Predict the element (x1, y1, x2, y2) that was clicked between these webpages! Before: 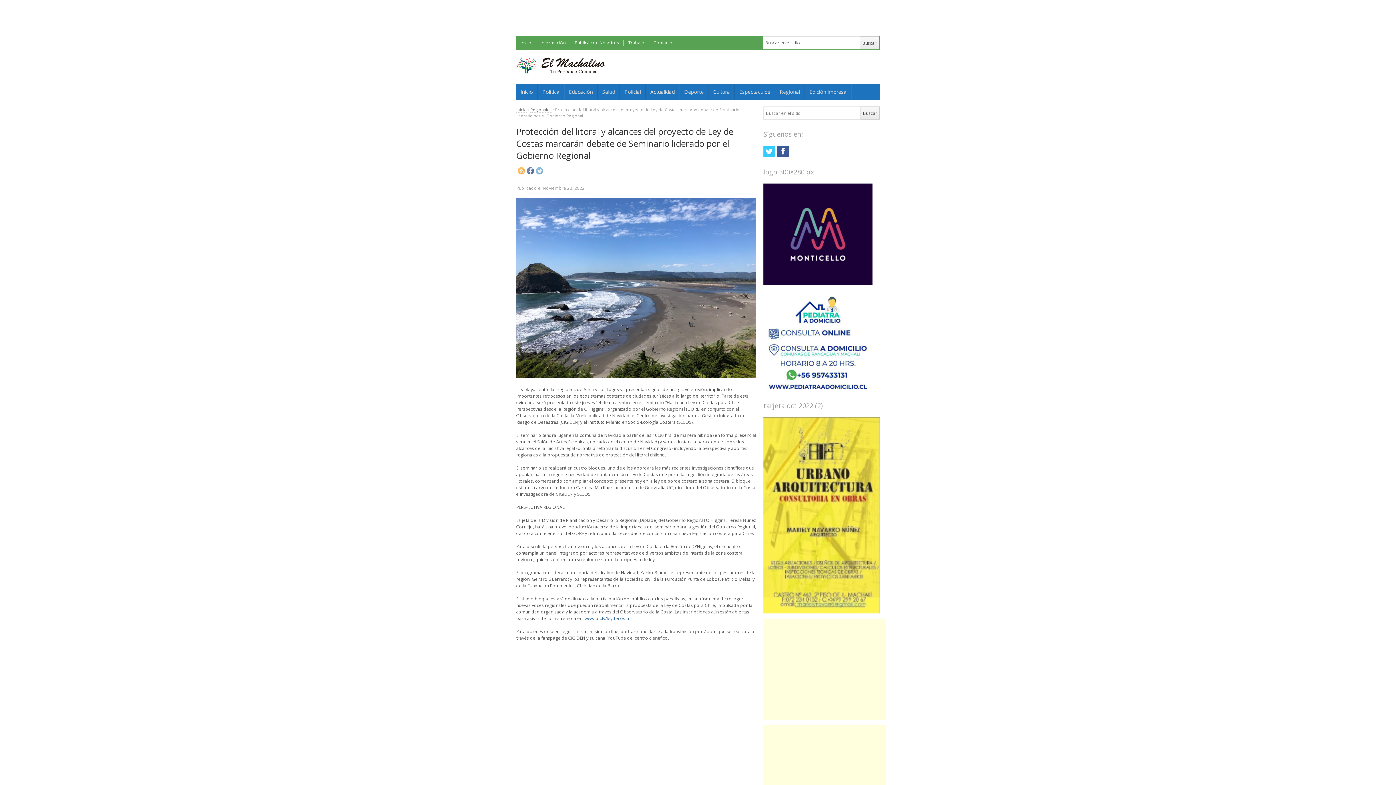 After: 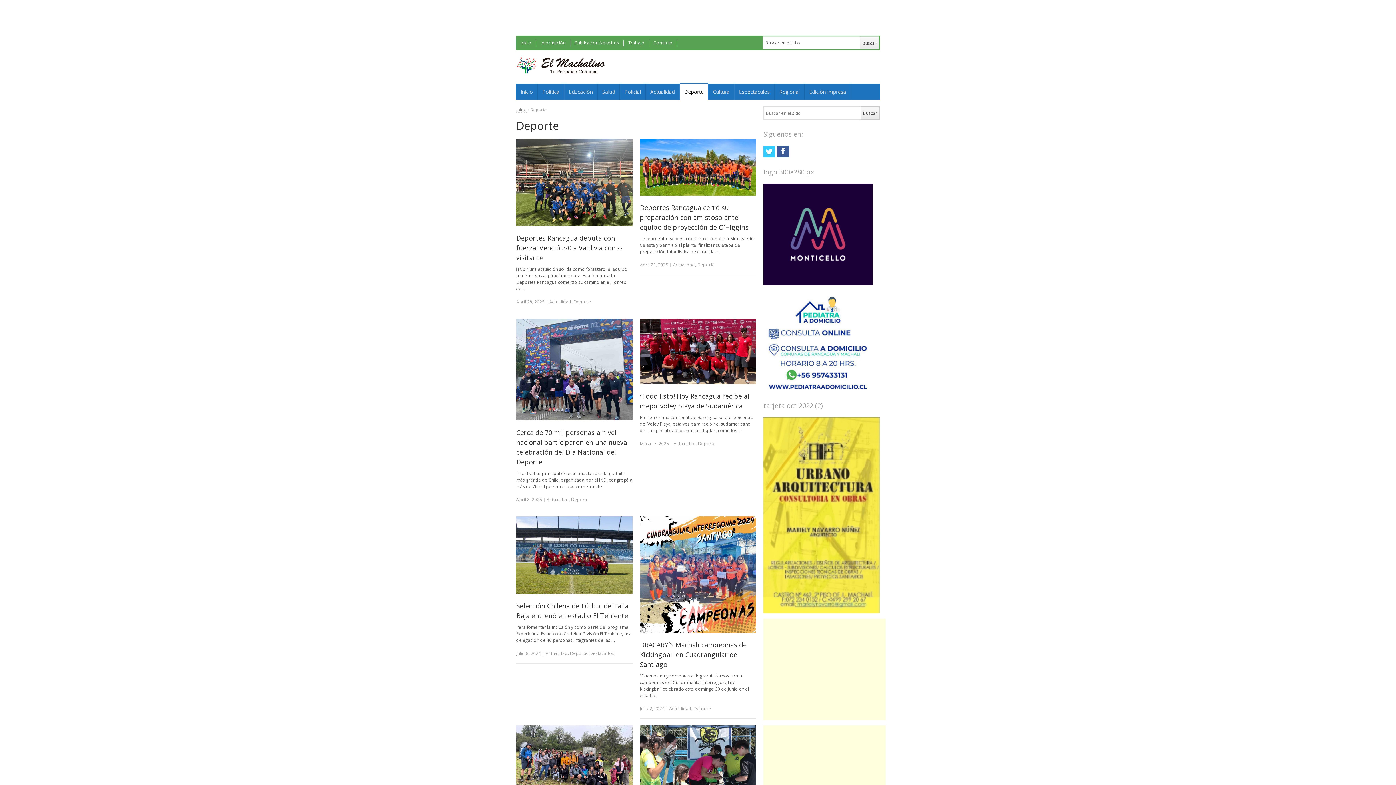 Action: bbox: (679, 83, 708, 100) label: Deporte